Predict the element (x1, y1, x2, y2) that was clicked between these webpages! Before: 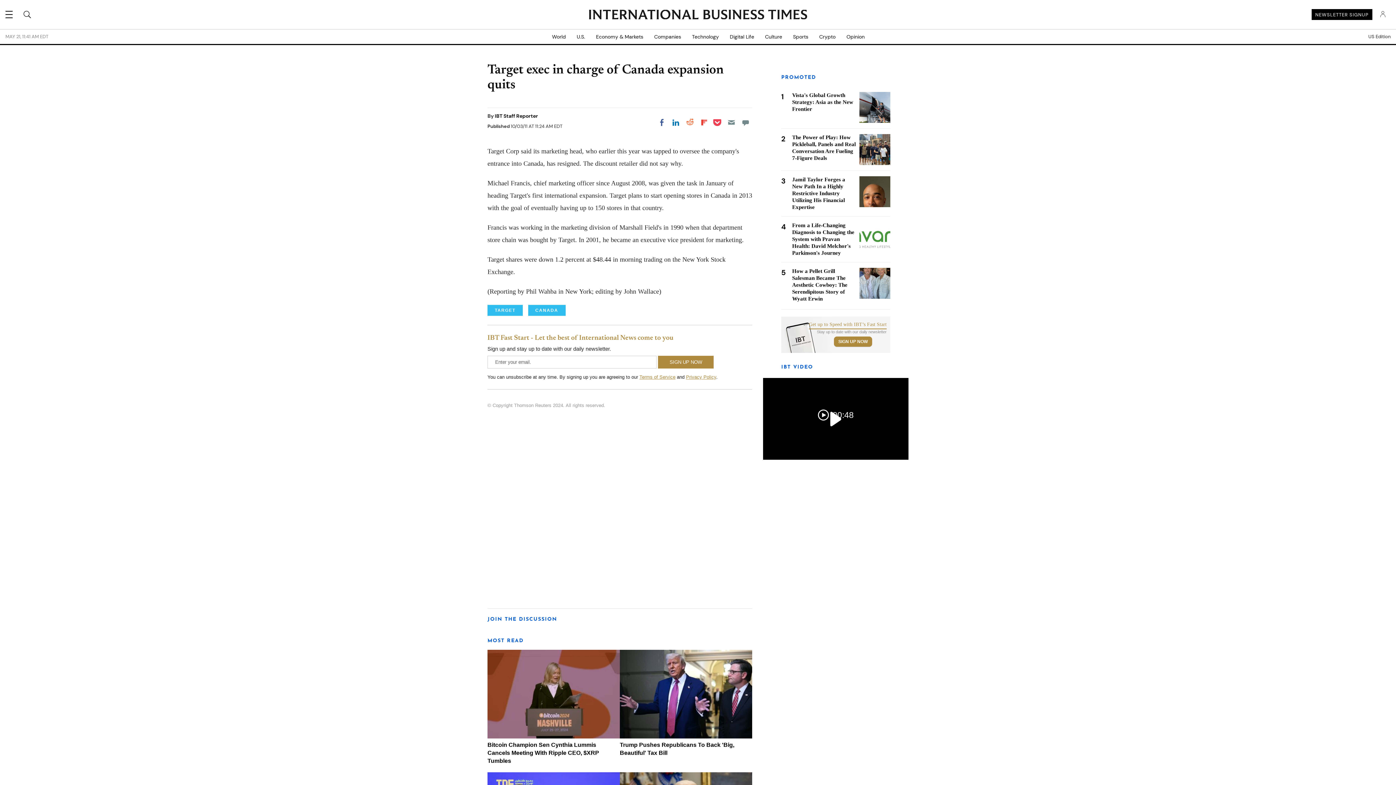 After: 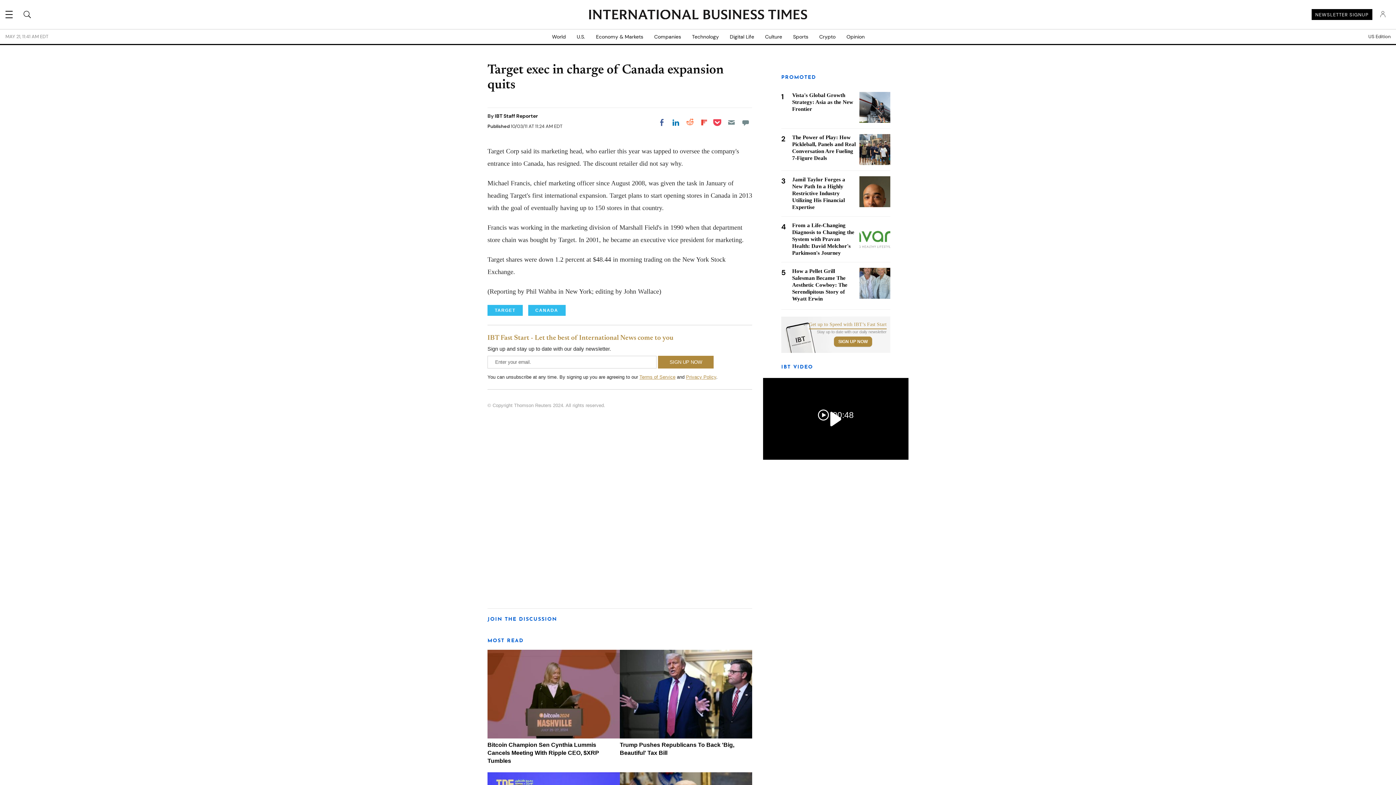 Action: bbox: (710, 116, 724, 129) label: Share on Pocket